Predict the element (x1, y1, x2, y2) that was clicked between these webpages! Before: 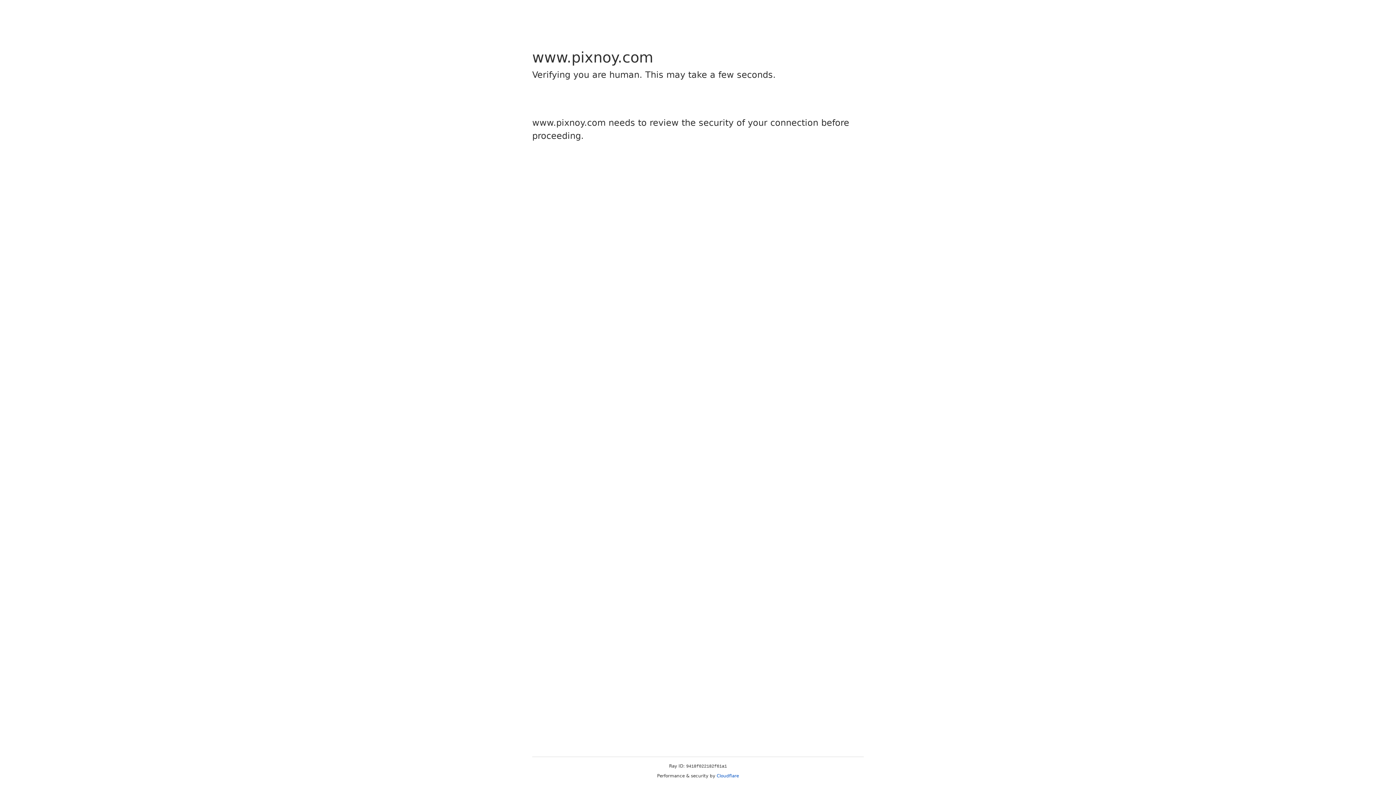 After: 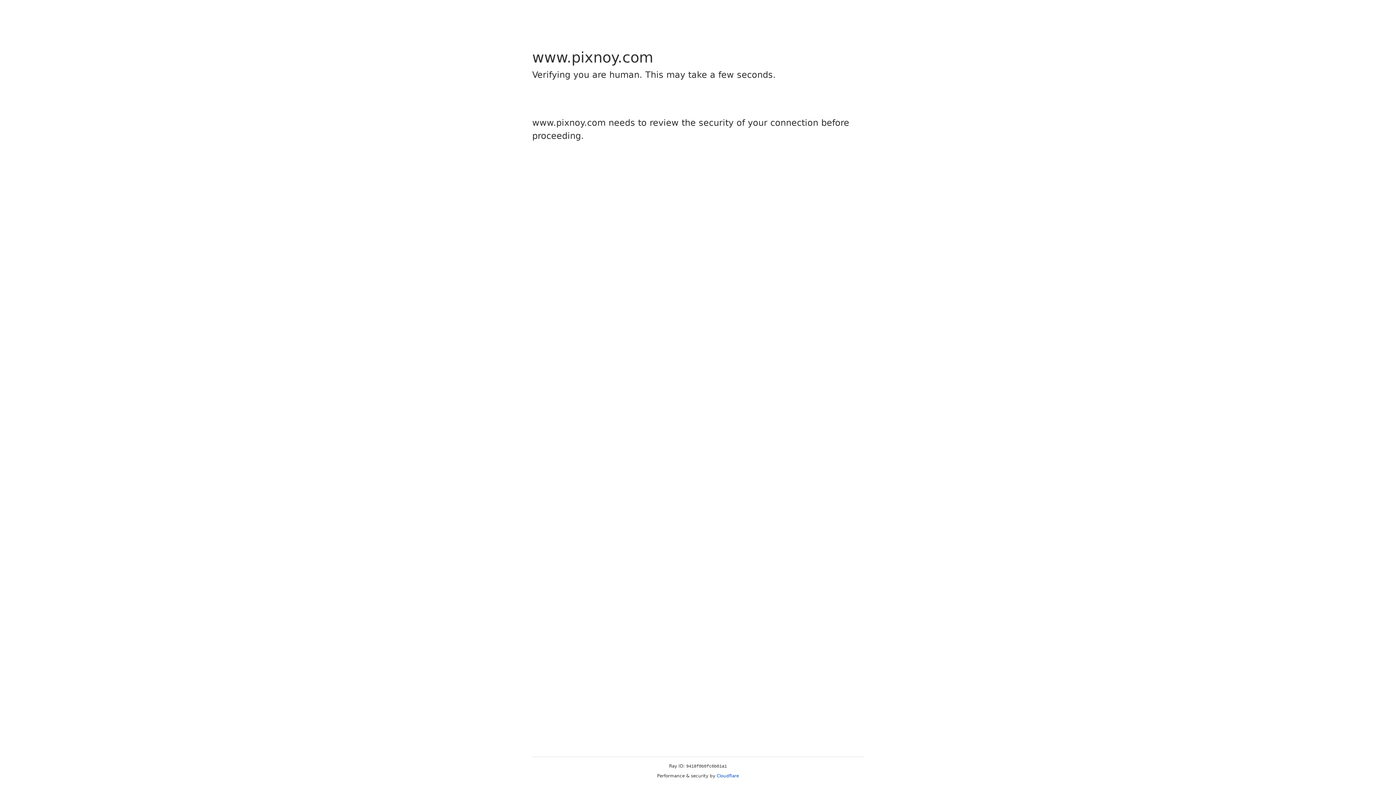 Action: bbox: (716, 773, 739, 778) label: Cloudflare